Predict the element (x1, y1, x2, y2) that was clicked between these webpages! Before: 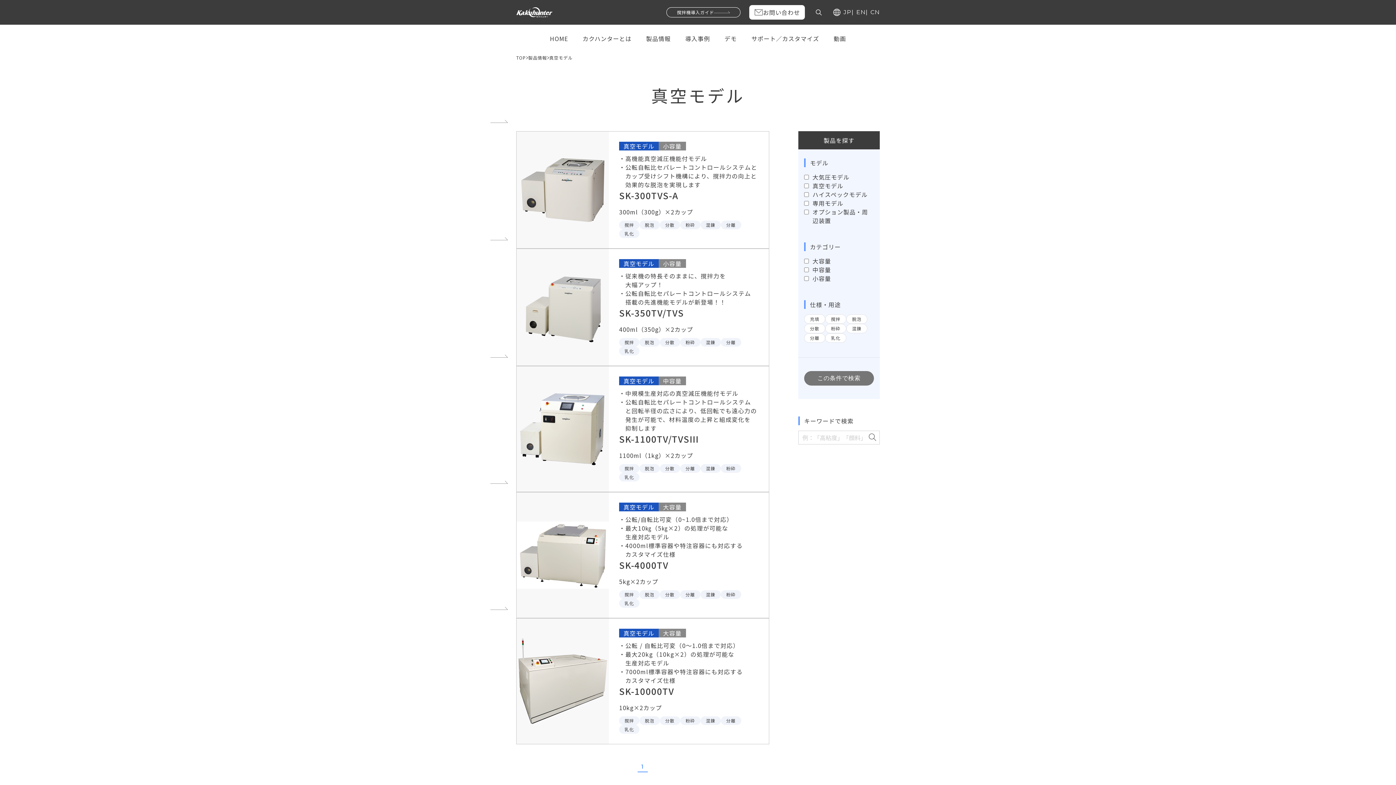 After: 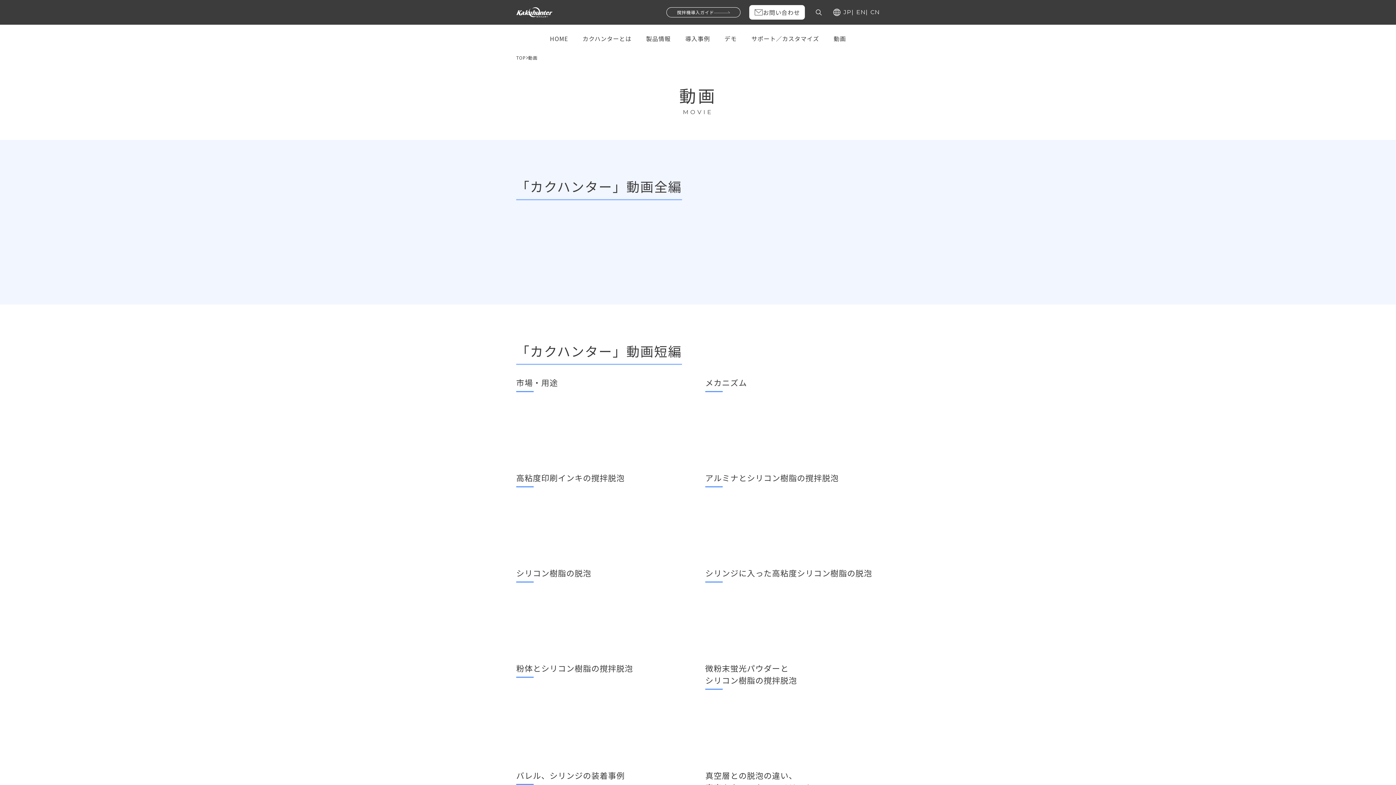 Action: label: 動画 bbox: (826, 24, 853, 52)